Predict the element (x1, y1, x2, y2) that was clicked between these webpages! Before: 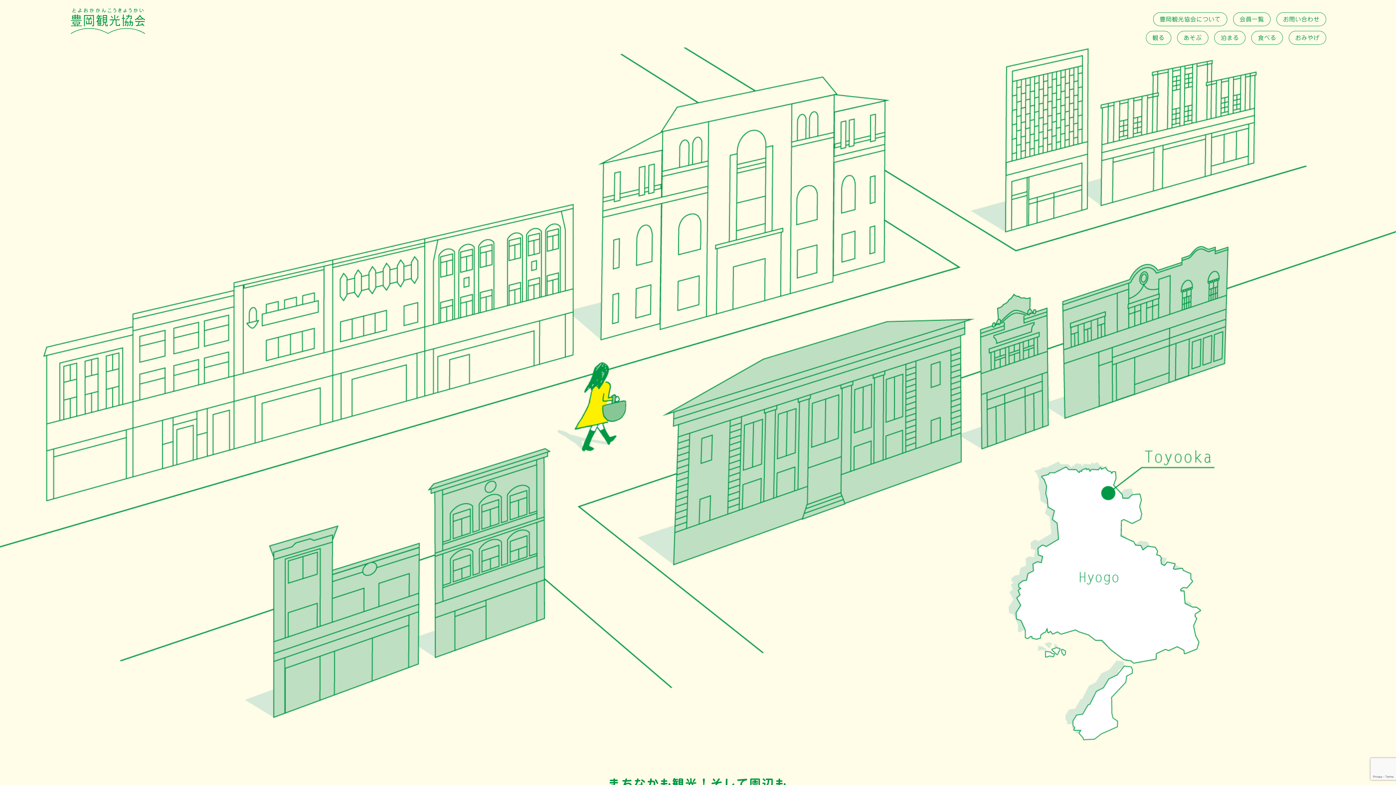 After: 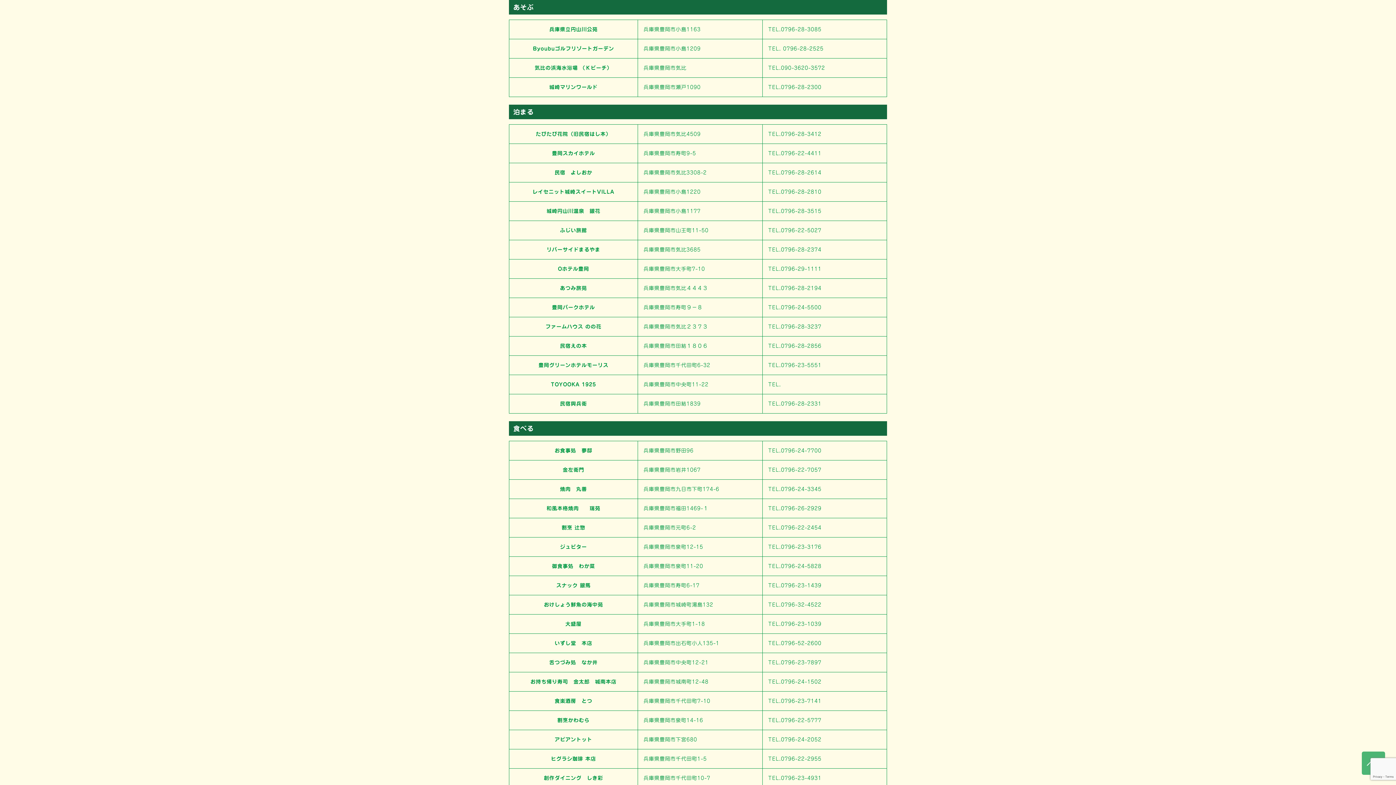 Action: bbox: (1177, 30, 1208, 44) label: あそぶ